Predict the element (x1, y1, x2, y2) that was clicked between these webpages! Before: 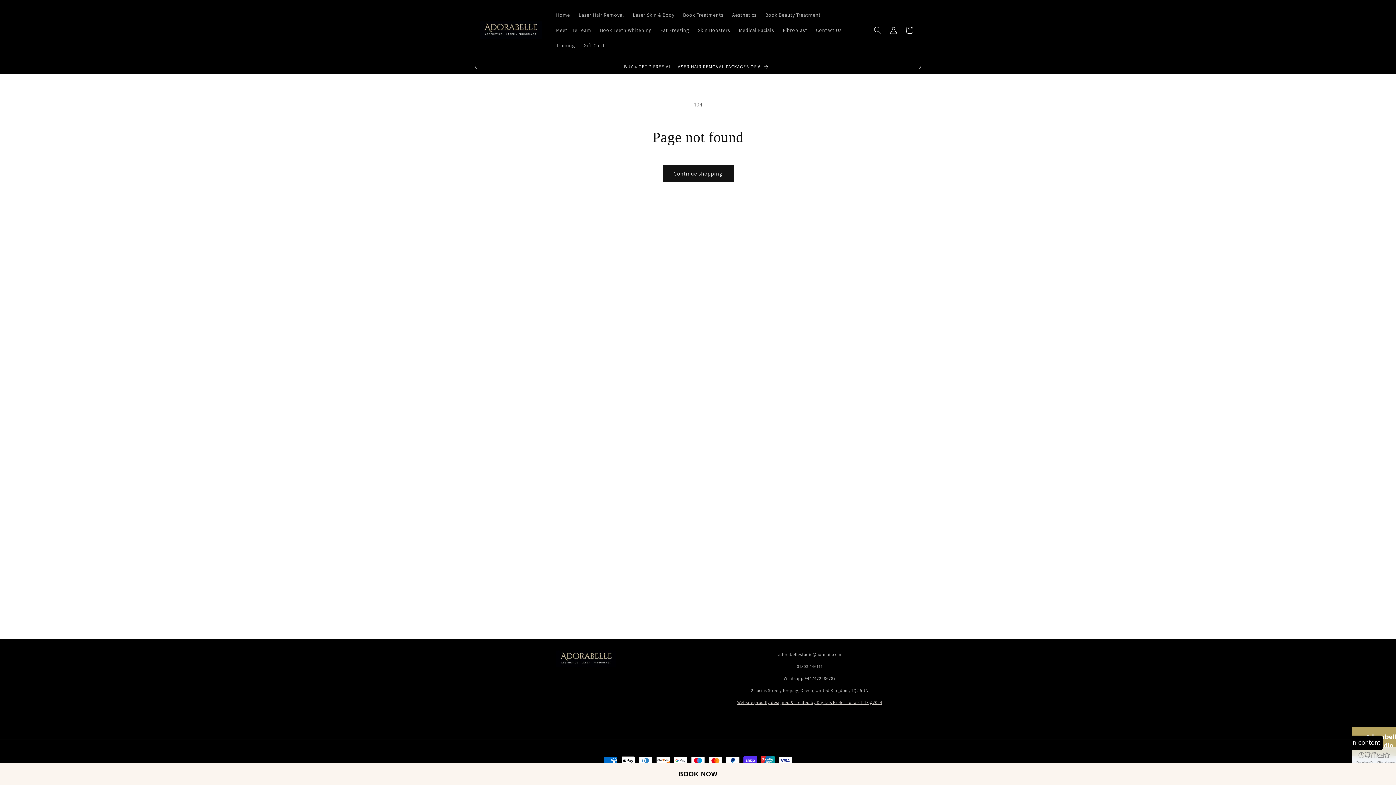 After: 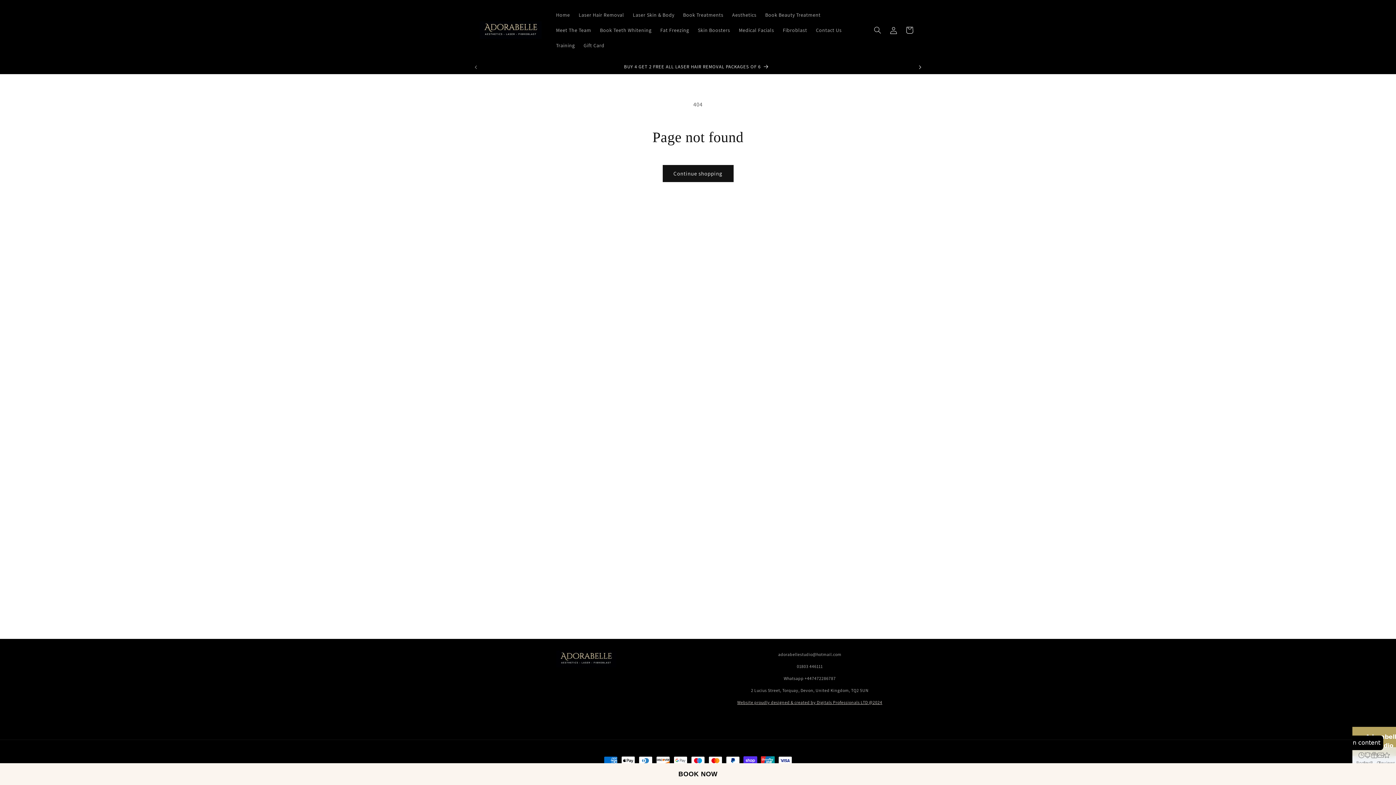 Action: bbox: (912, 60, 928, 74) label: Next announcement